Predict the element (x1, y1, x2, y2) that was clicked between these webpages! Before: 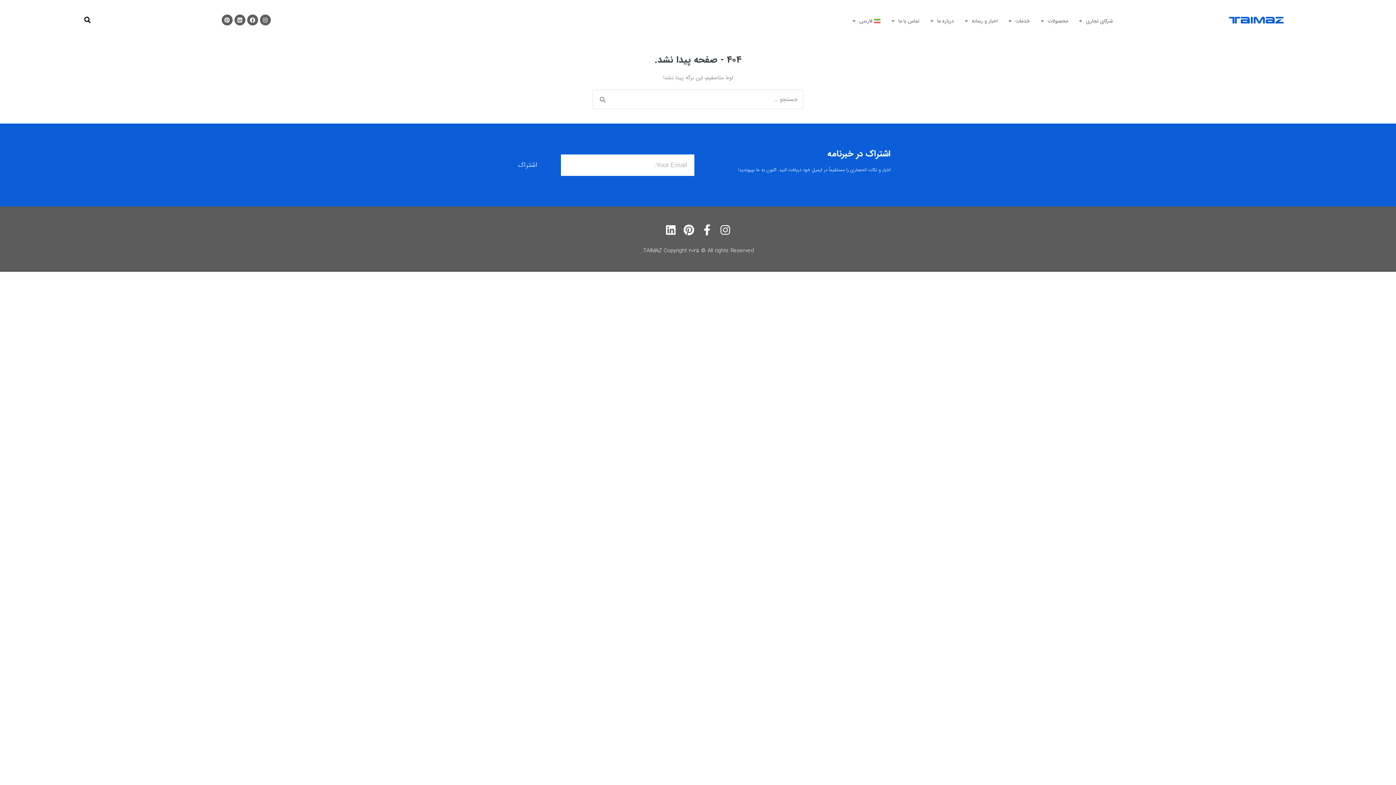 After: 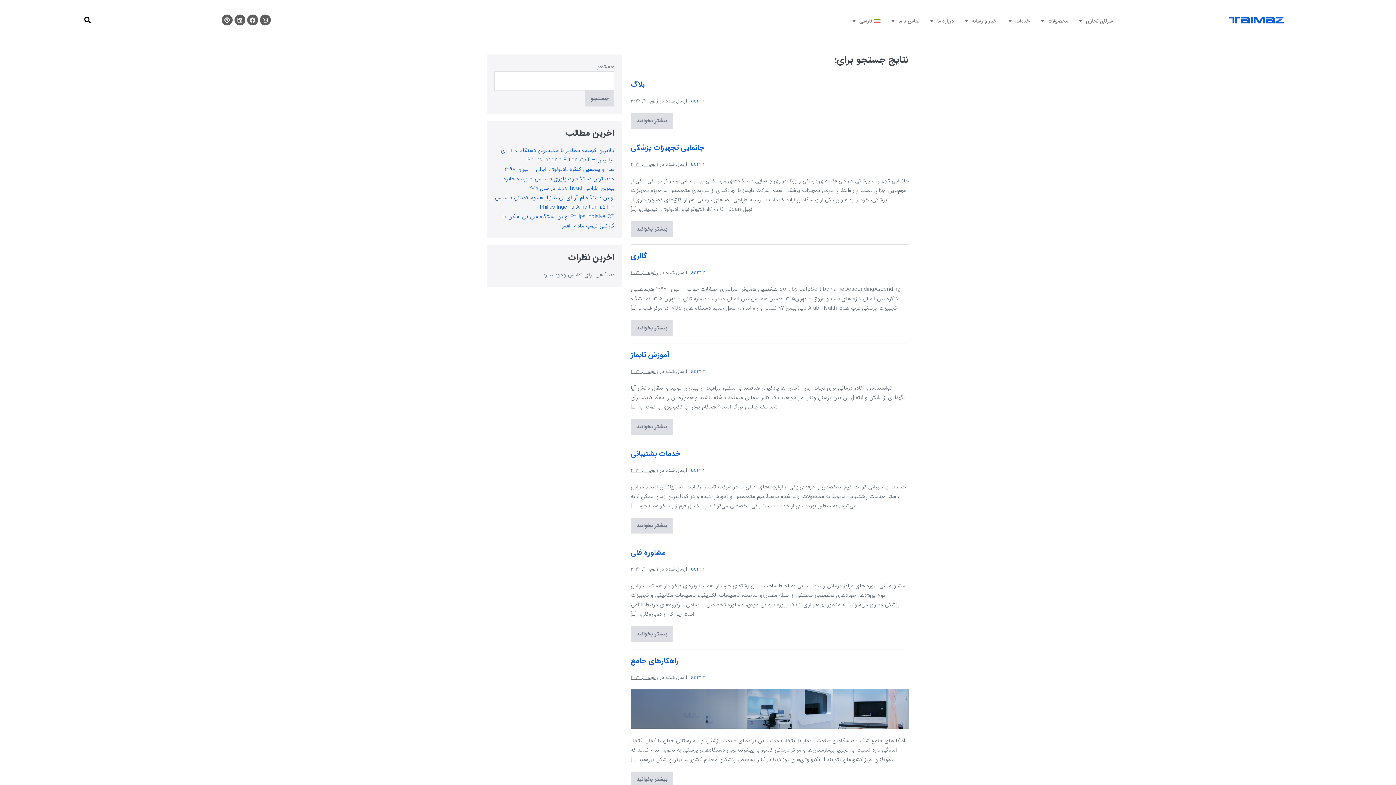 Action: bbox: (596, 92, 609, 106)